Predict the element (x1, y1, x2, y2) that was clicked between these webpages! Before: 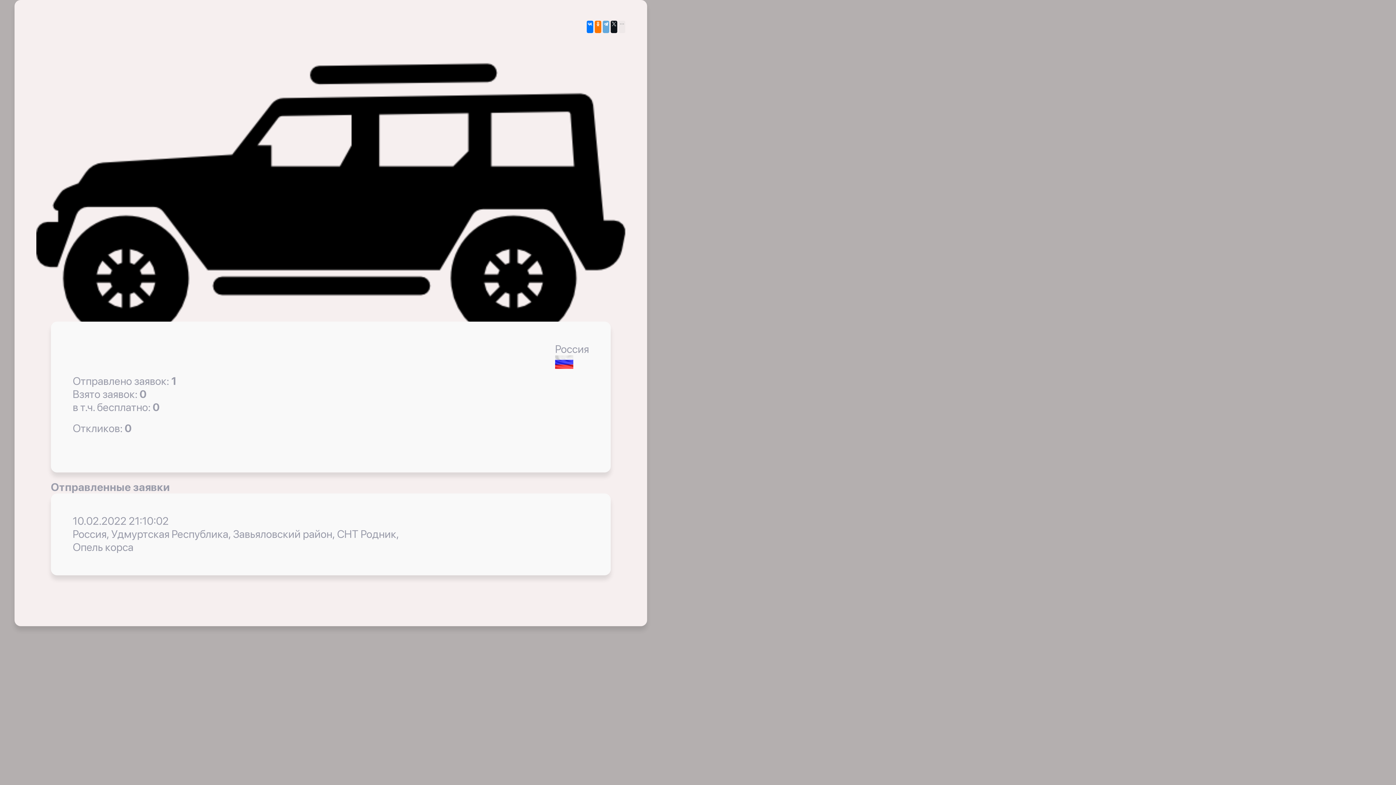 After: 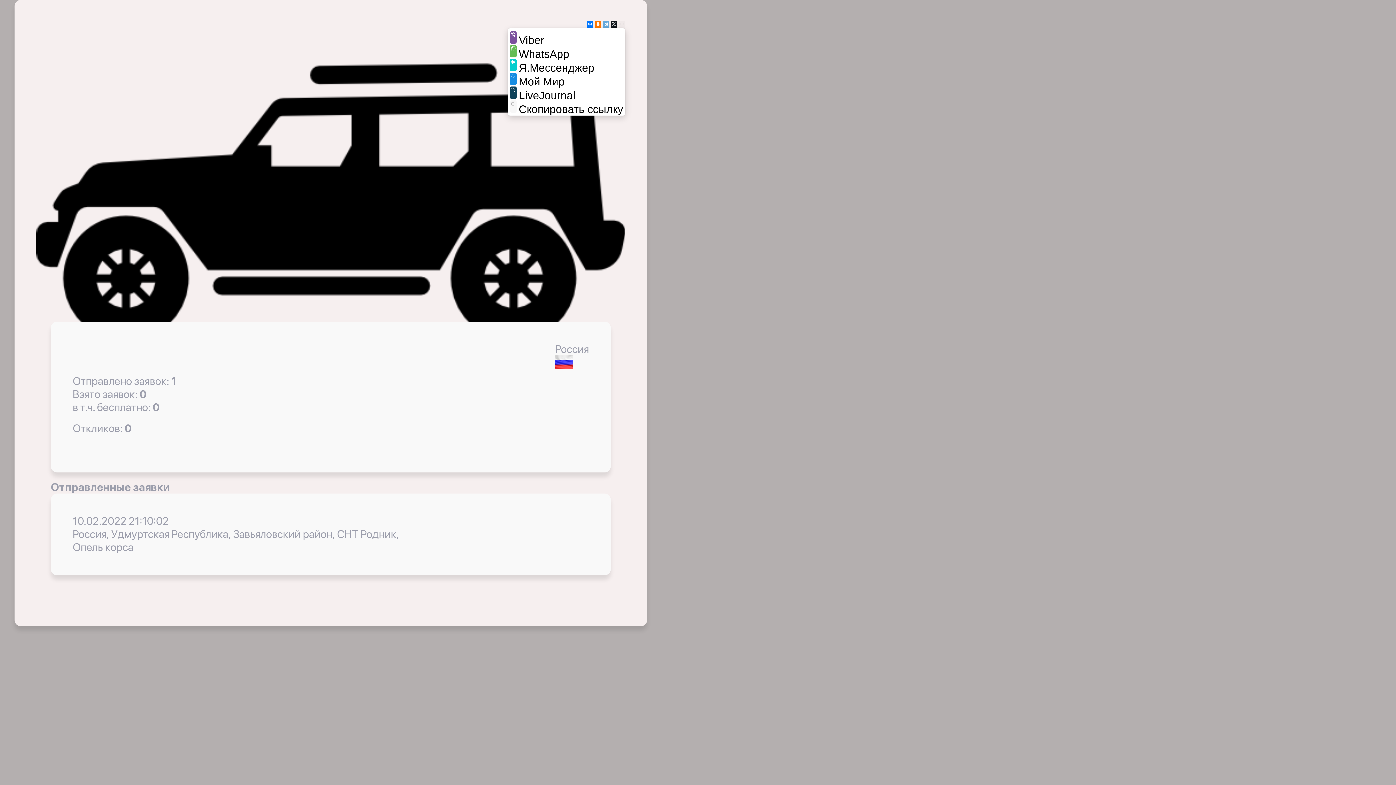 Action: bbox: (618, 20, 625, 33)